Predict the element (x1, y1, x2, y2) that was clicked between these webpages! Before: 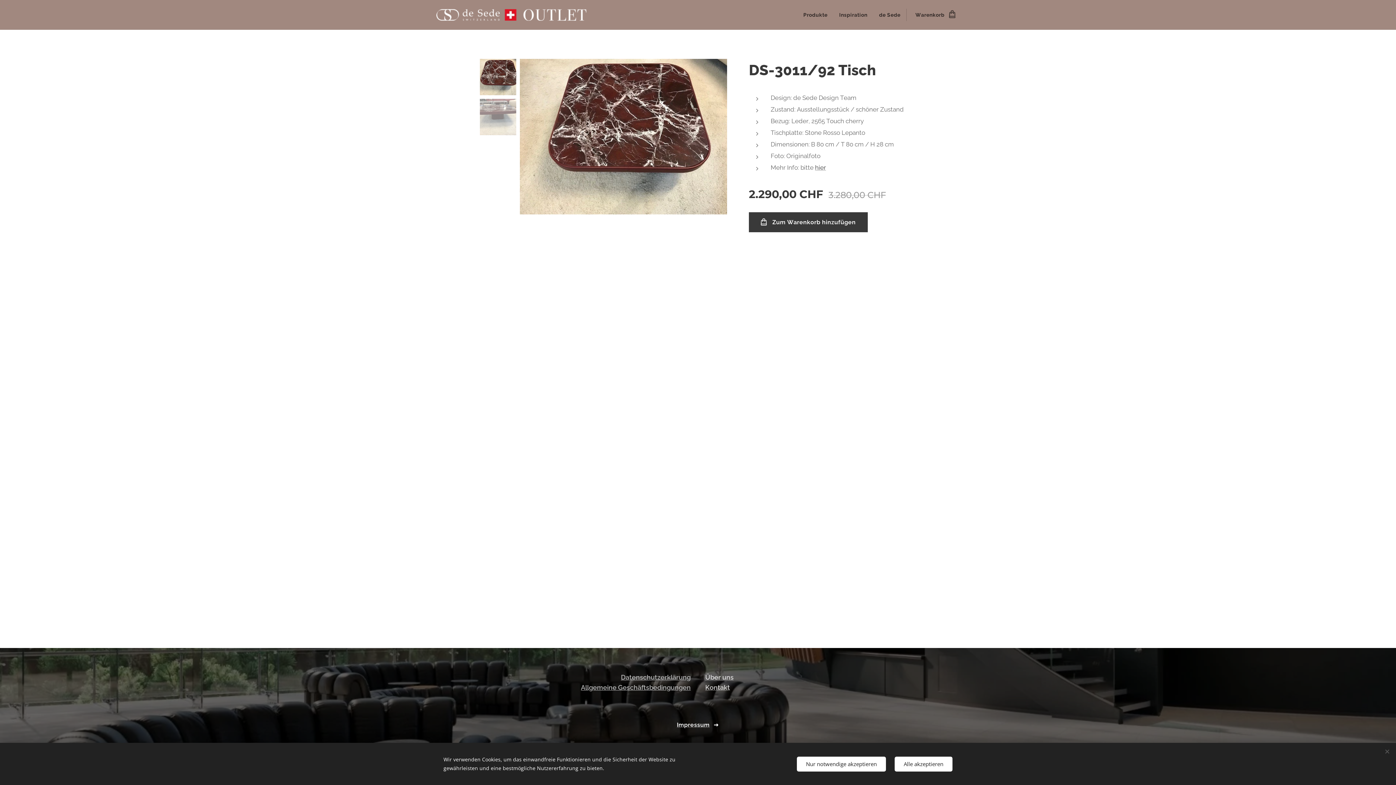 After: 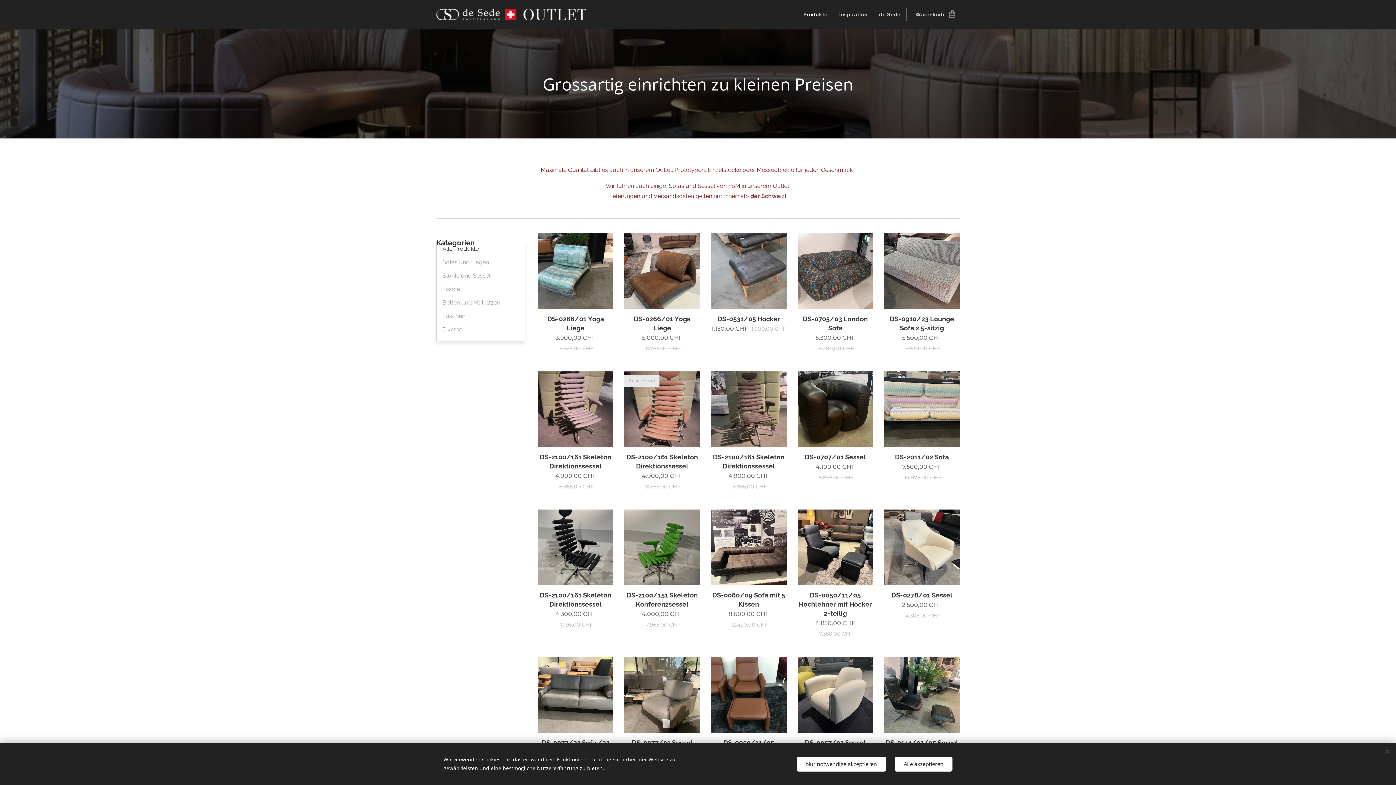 Action: label: Produkte bbox: (801, 5, 833, 24)